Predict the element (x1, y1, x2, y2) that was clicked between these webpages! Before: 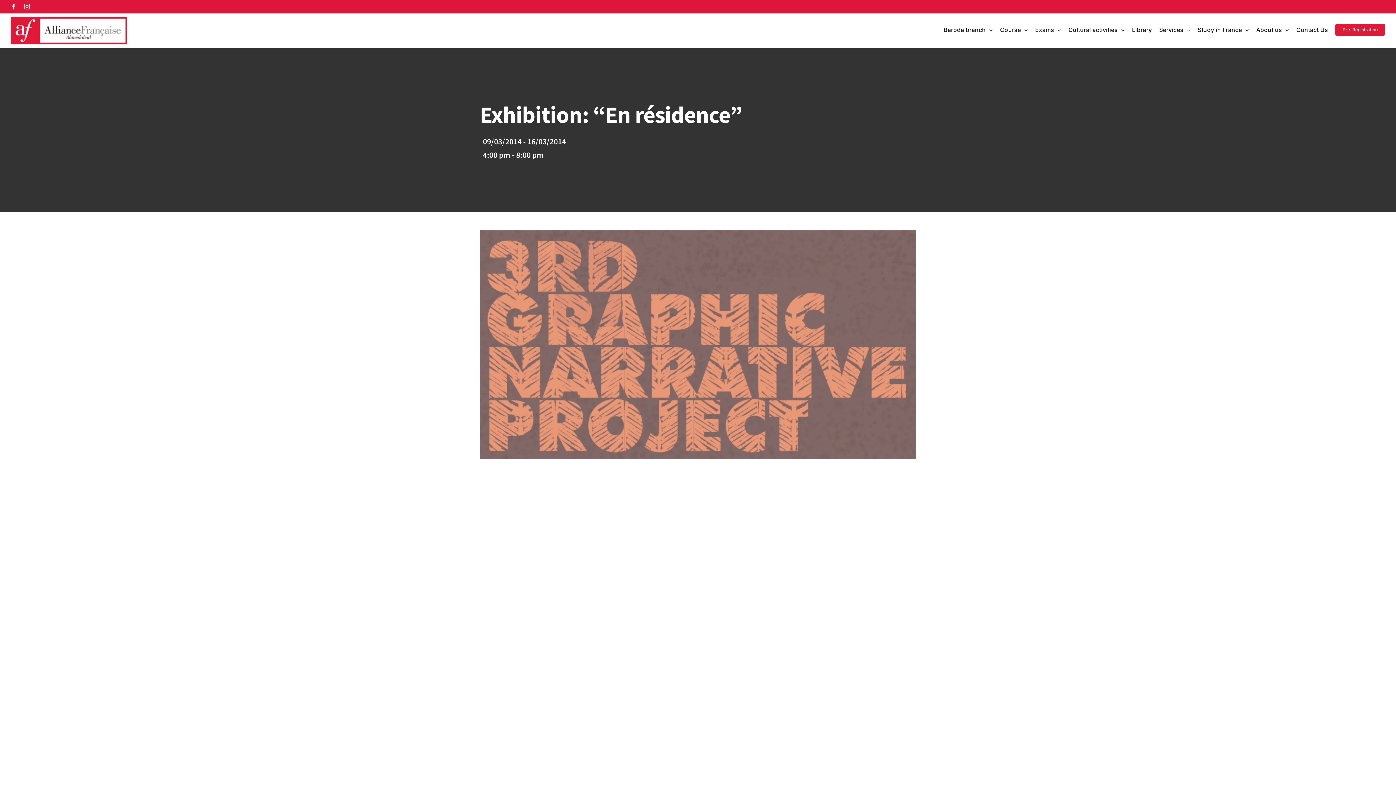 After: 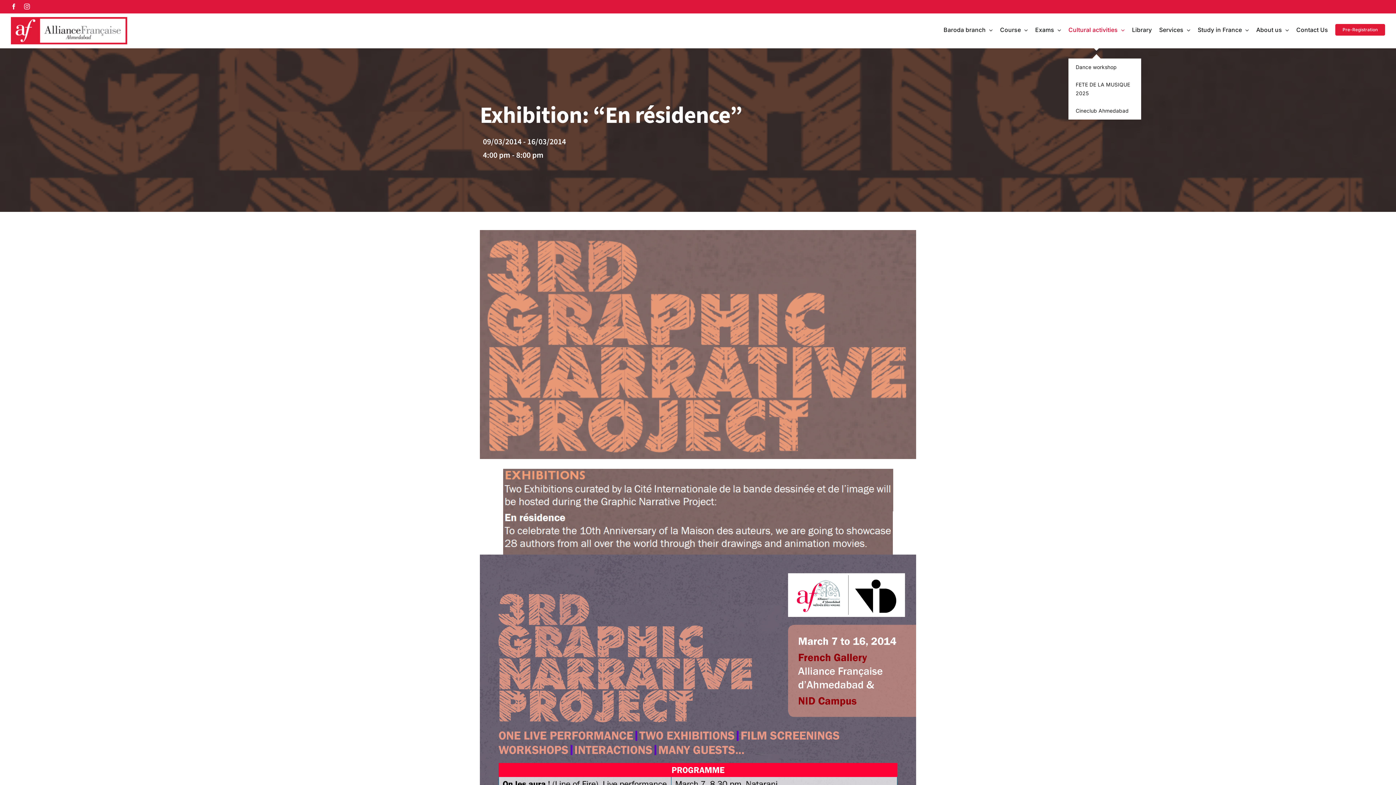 Action: bbox: (1068, 13, 1125, 46) label: Cultural activities